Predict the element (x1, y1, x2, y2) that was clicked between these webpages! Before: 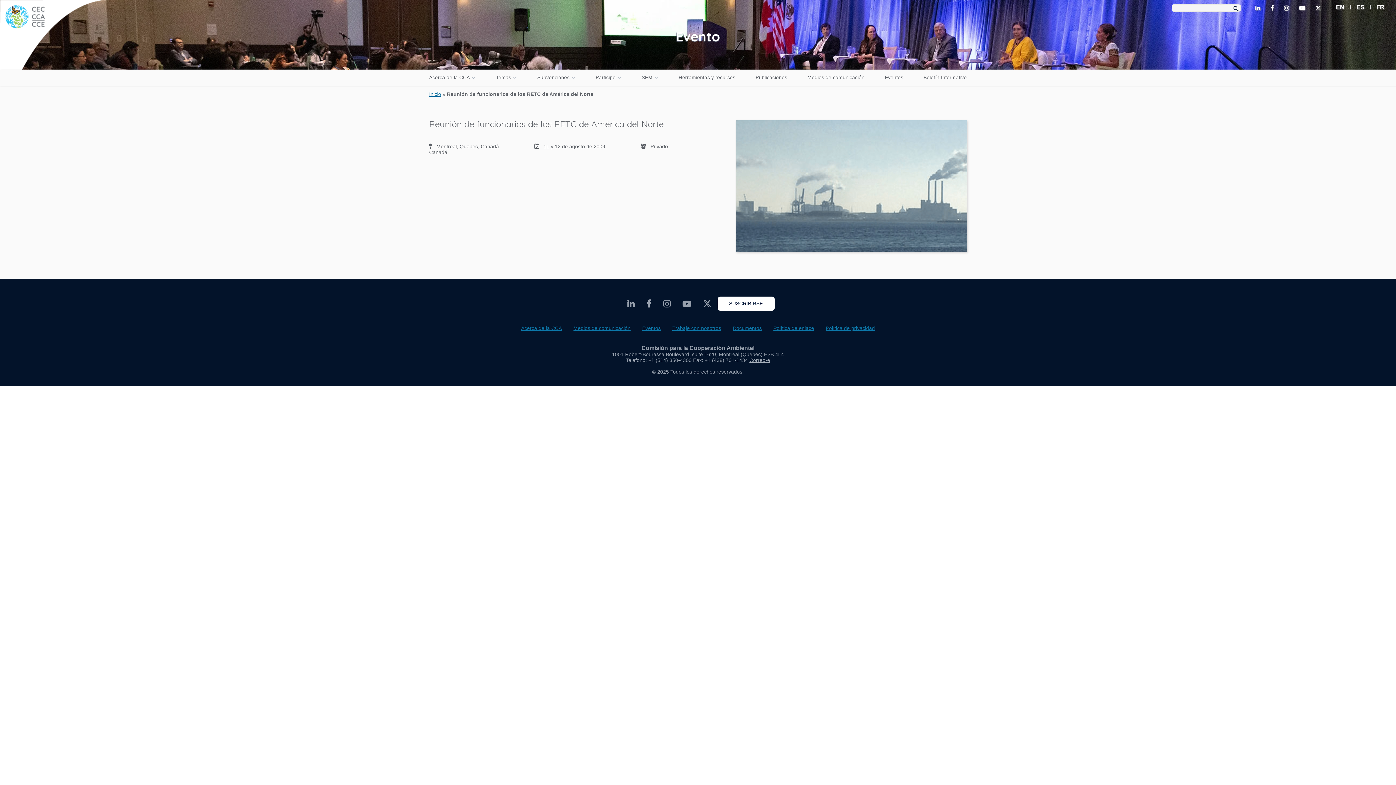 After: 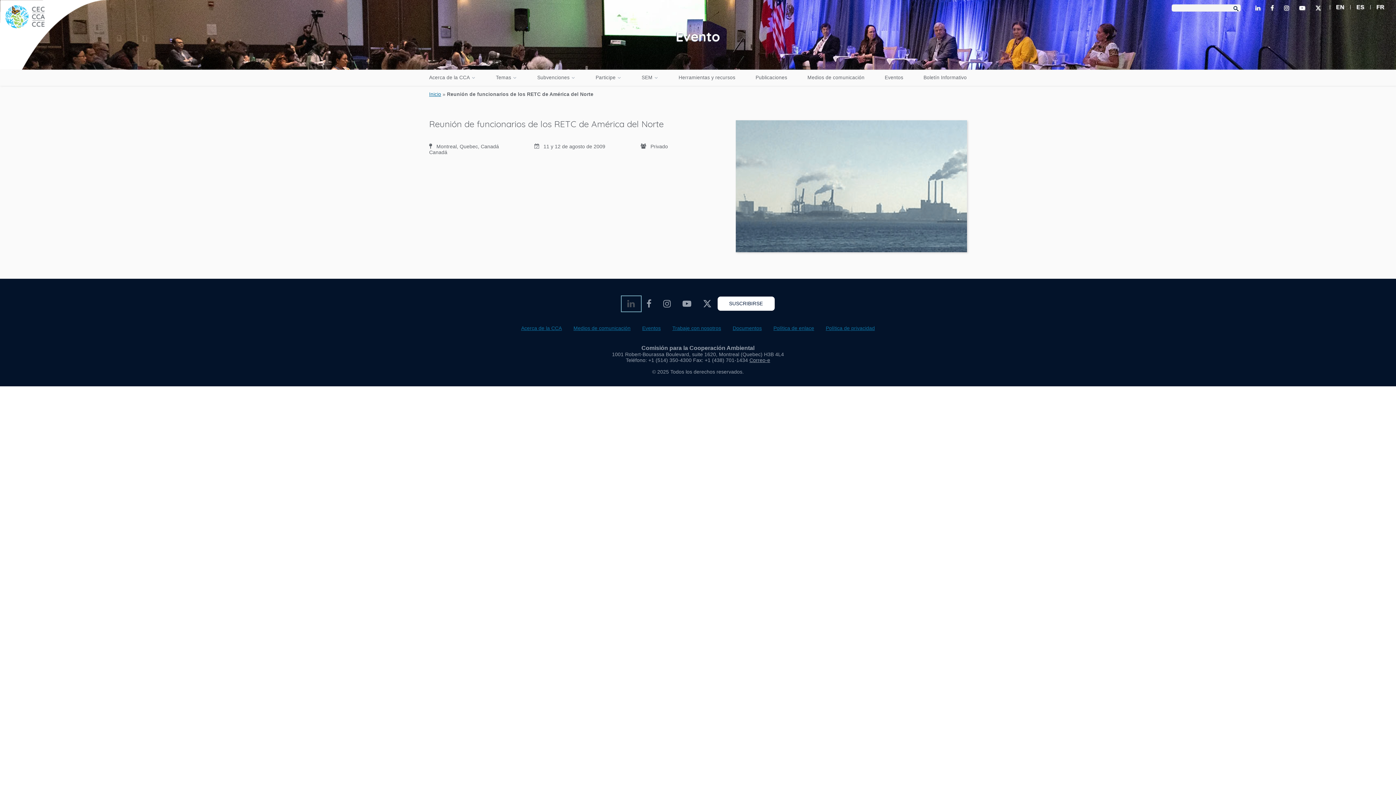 Action: label: CEC LinkedIn - Opens external website in a new window bbox: (621, 296, 640, 311)